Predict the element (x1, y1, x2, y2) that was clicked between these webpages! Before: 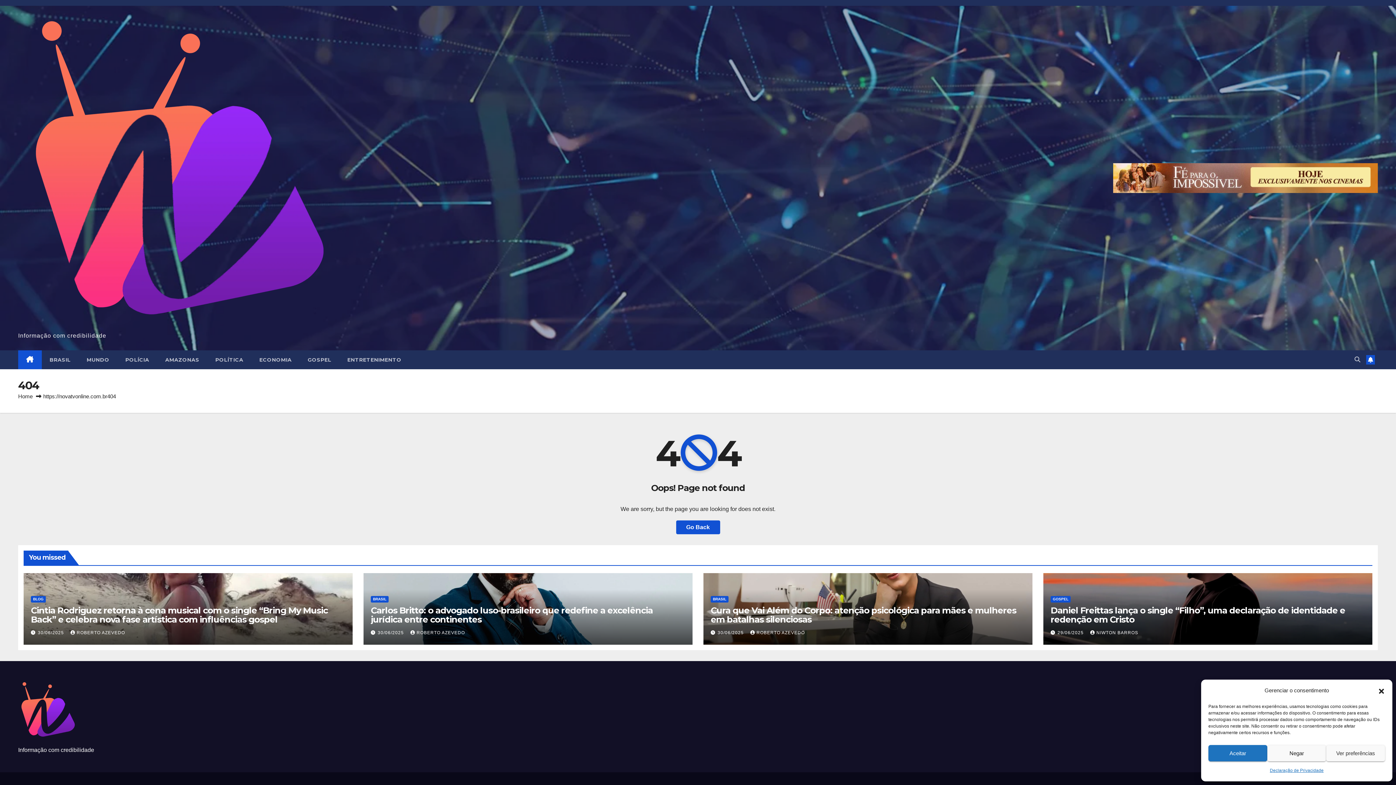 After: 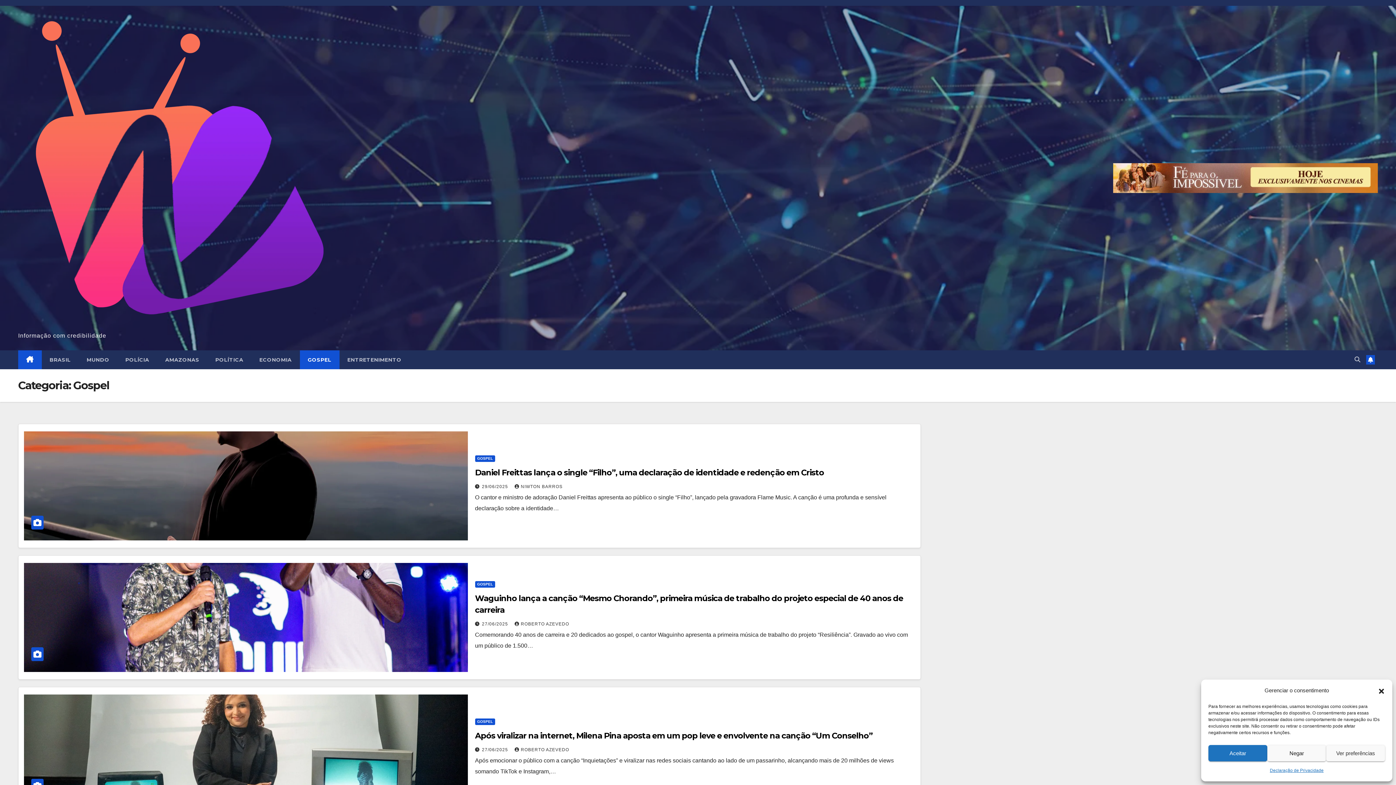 Action: label: GOSPEL bbox: (1050, 596, 1070, 602)